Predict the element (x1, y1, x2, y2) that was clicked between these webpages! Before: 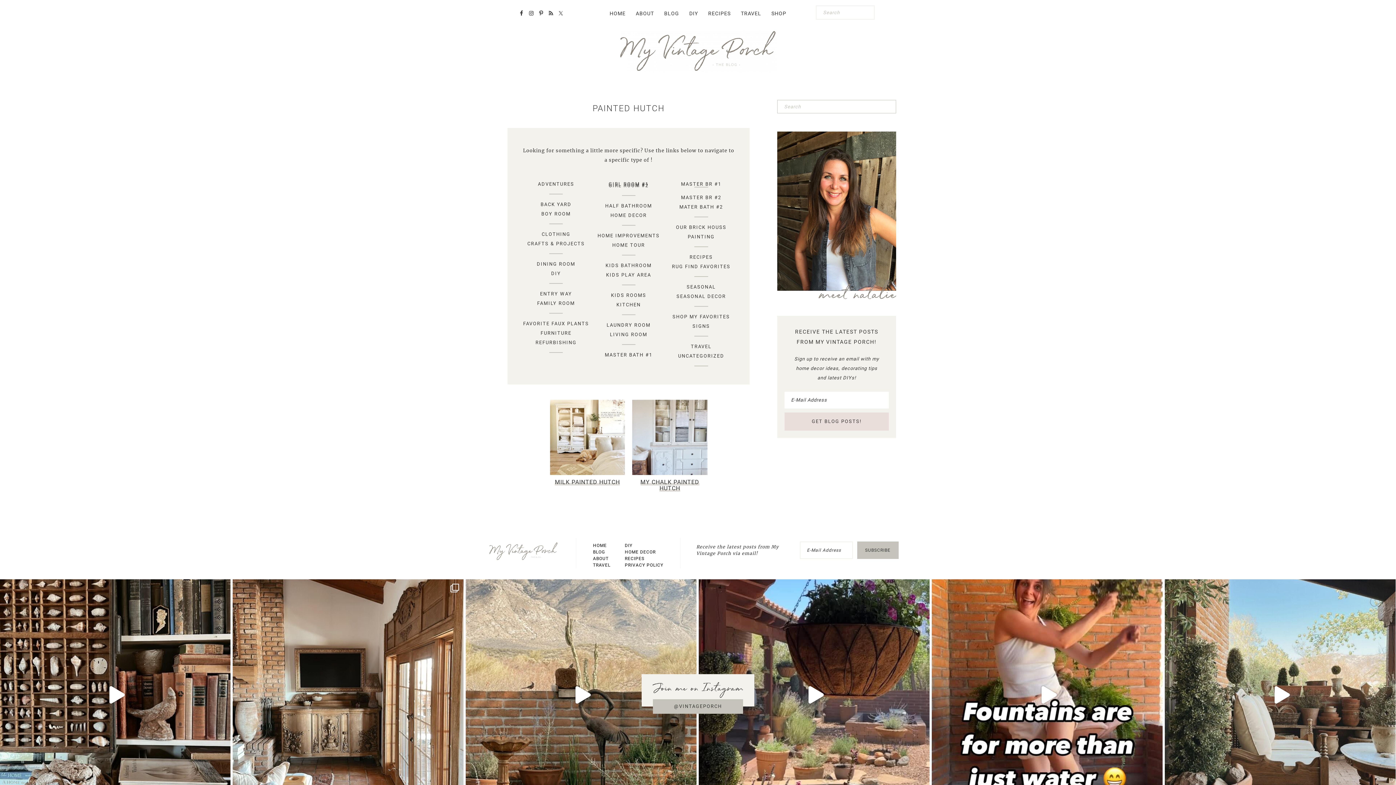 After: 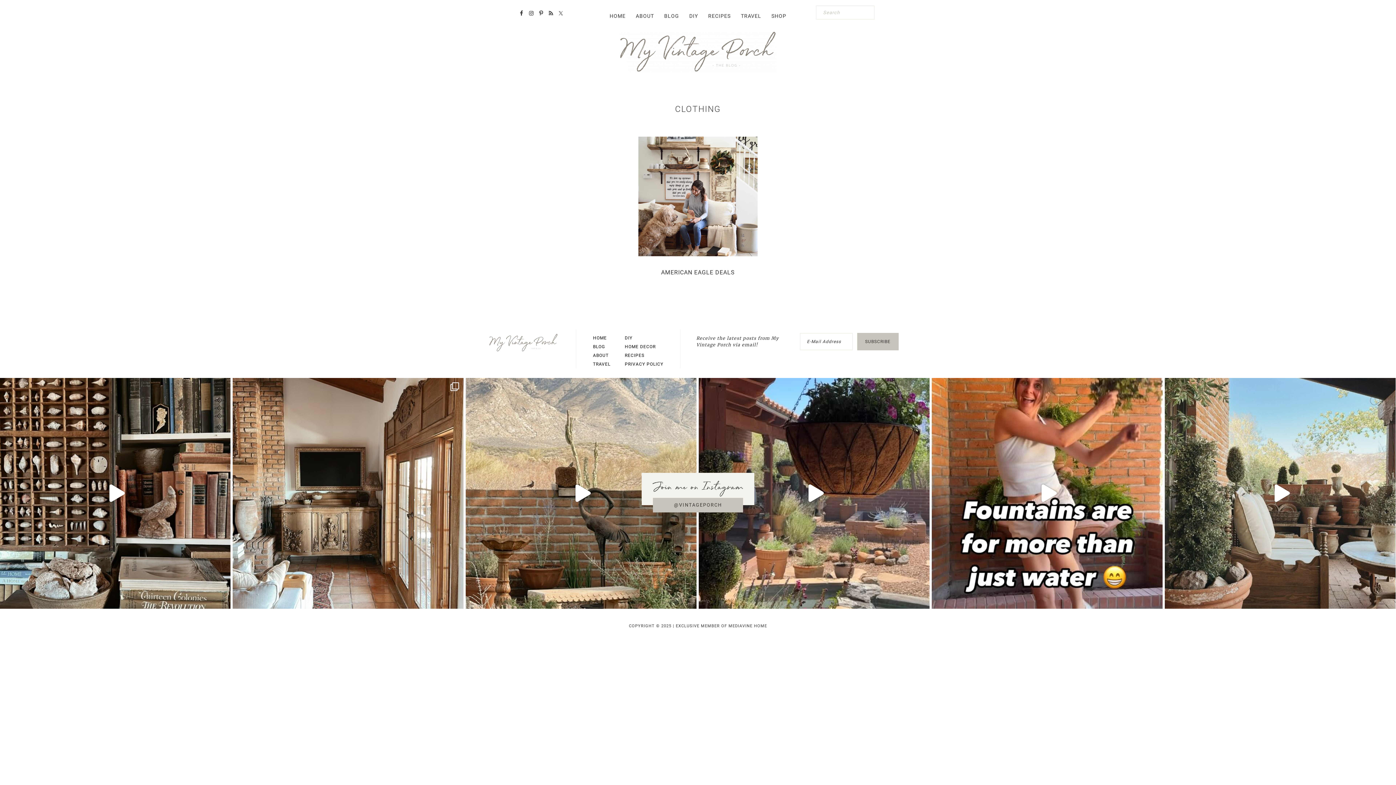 Action: bbox: (522, 224, 590, 239) label: CLOTHING